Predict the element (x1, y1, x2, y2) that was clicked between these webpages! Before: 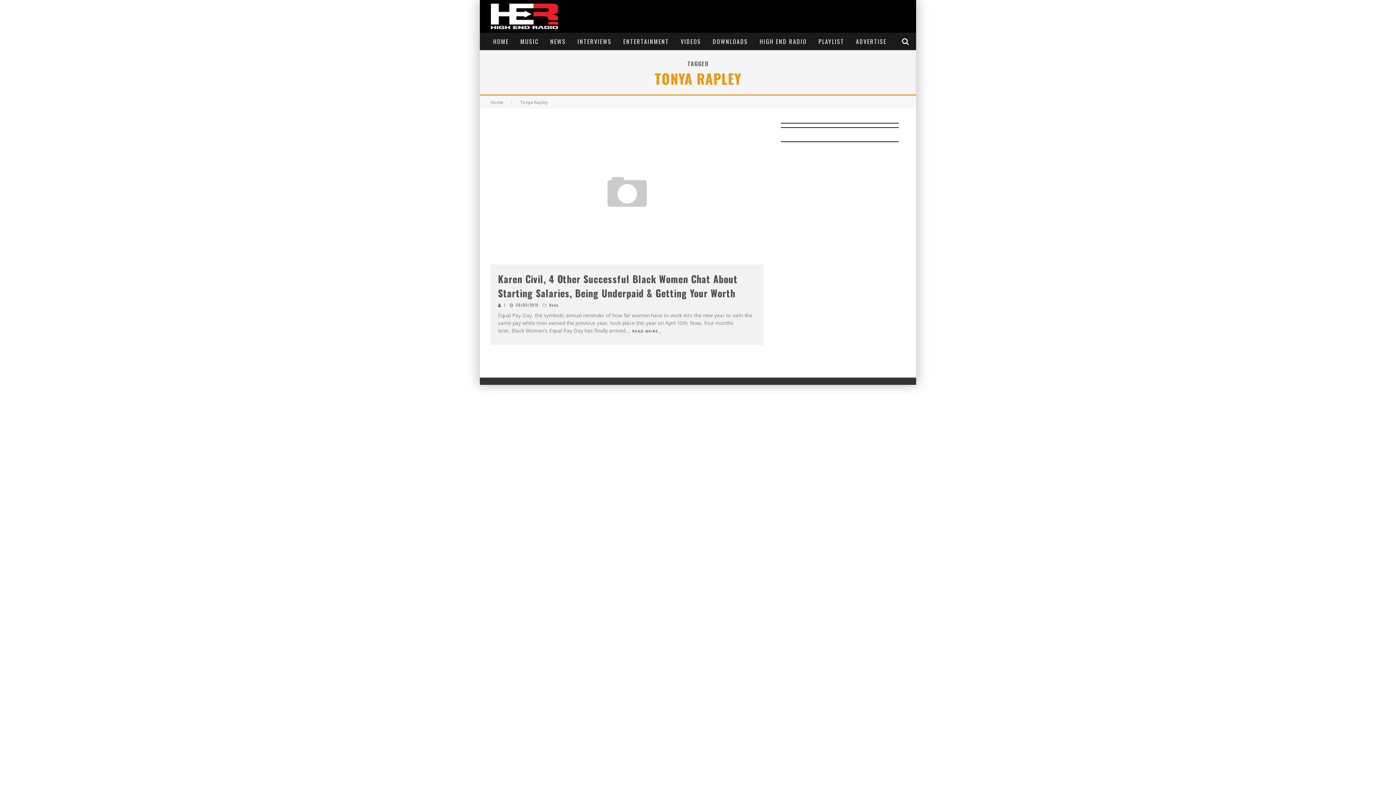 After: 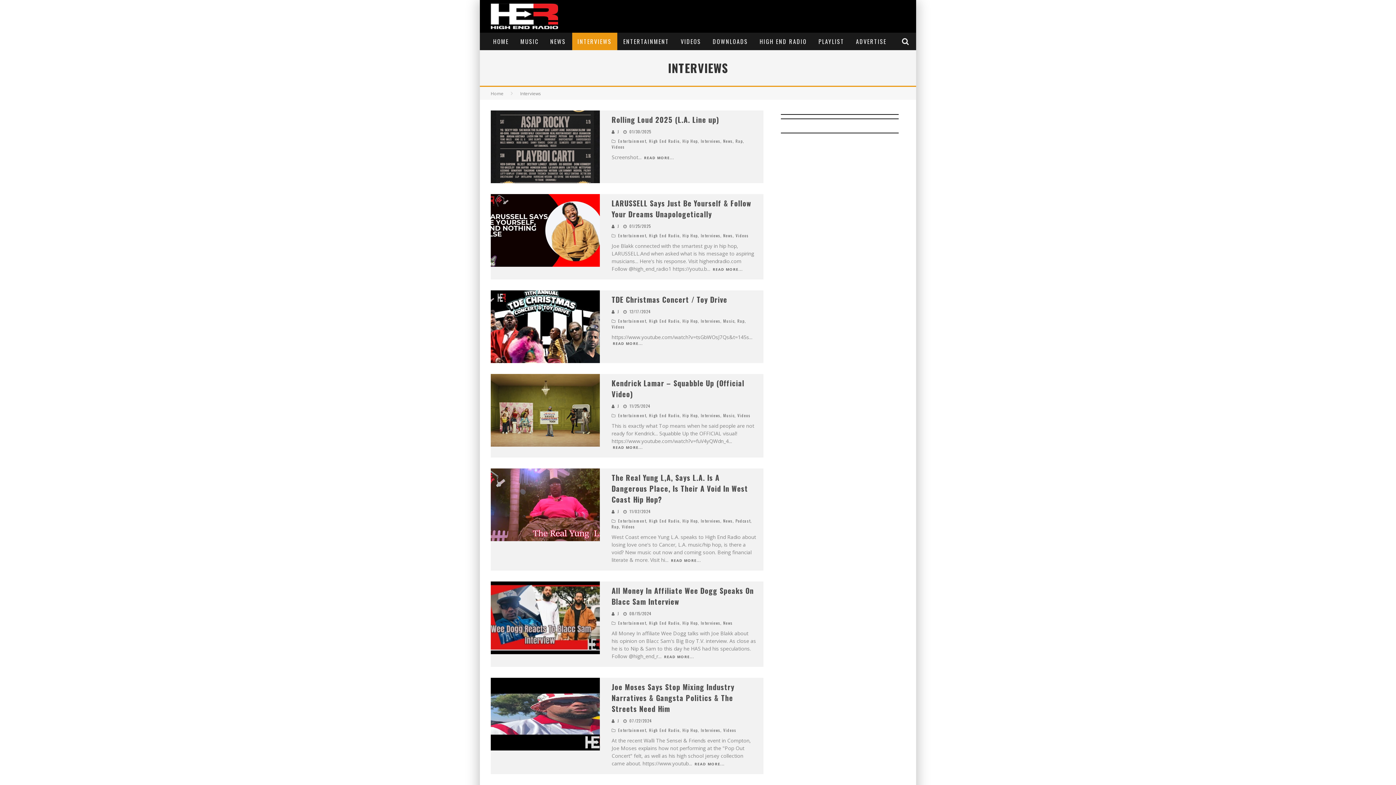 Action: label: INTERVIEWS bbox: (572, 32, 617, 50)